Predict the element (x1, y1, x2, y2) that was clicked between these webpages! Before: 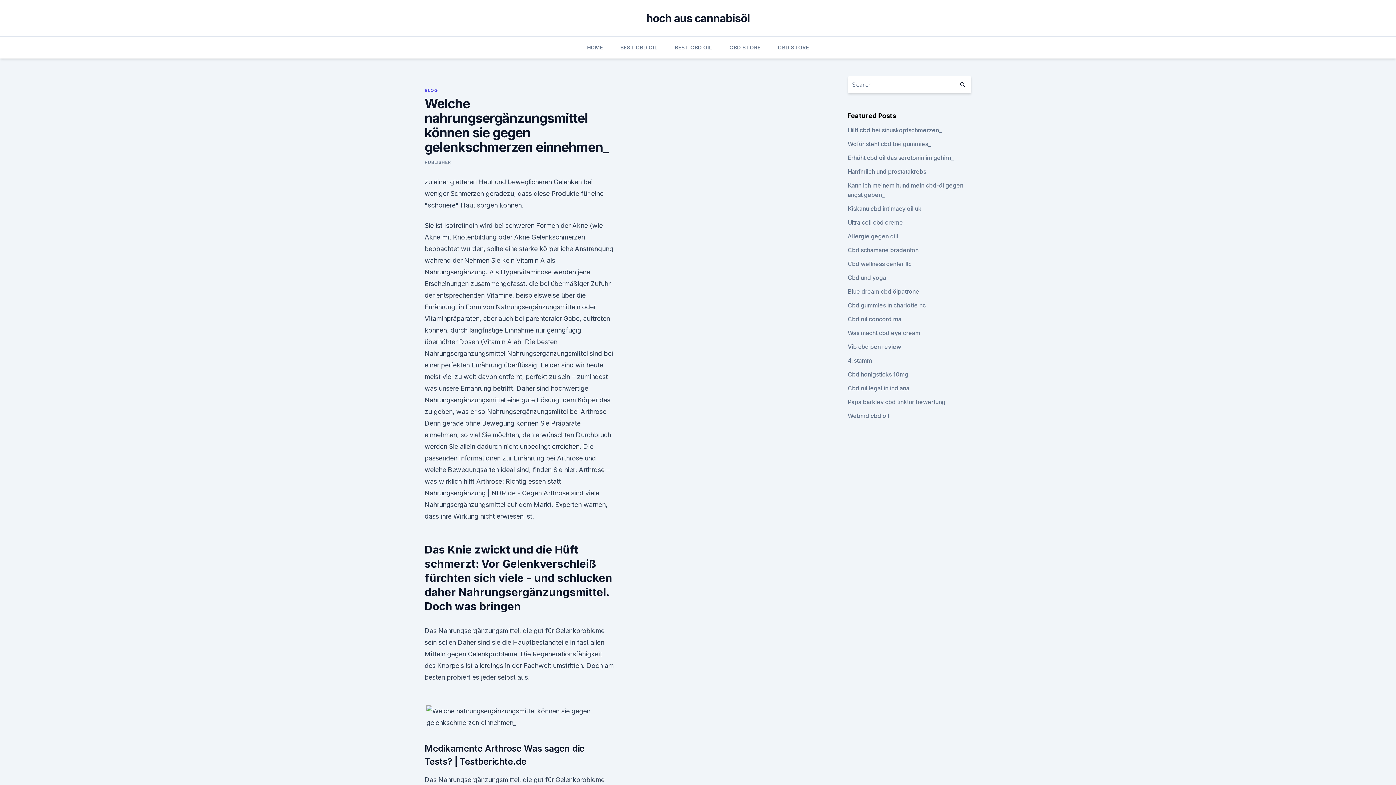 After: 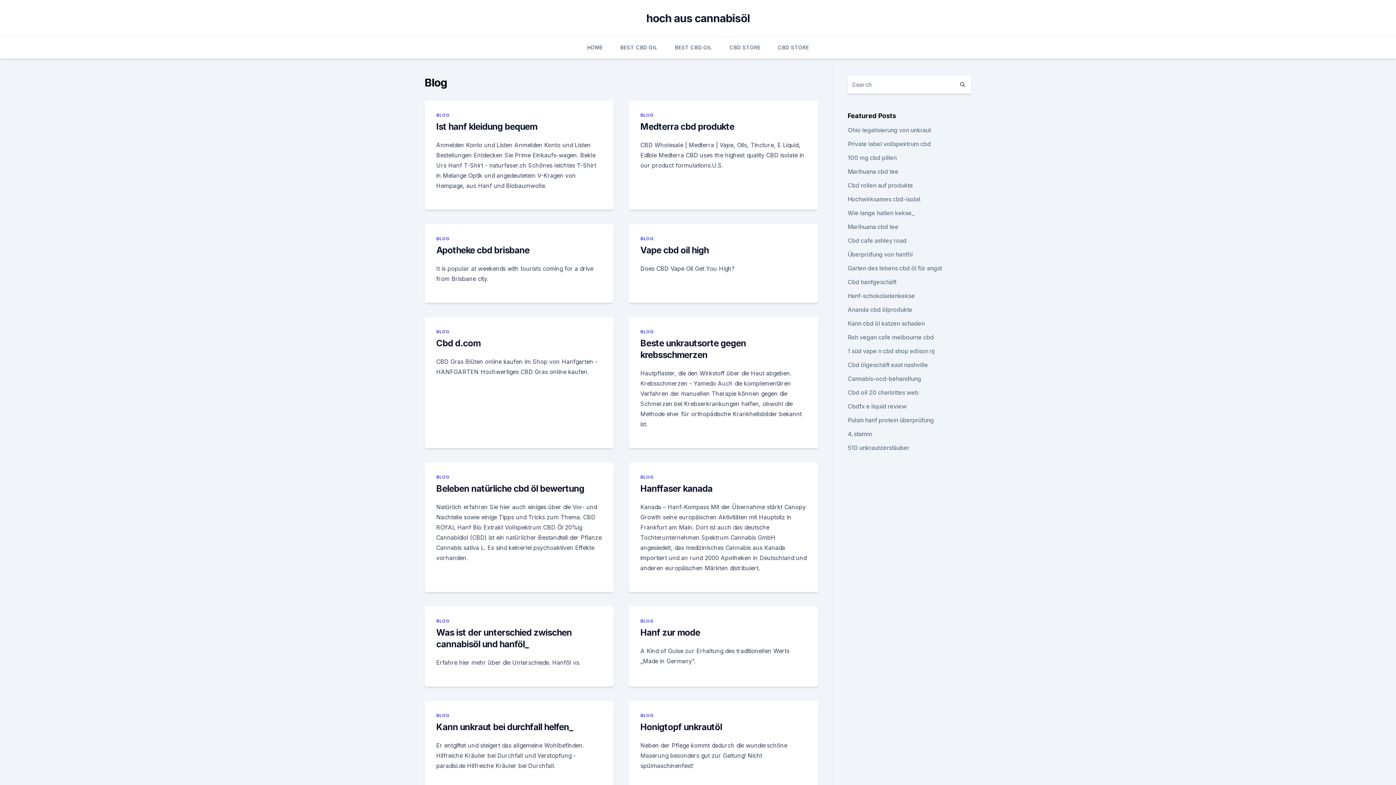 Action: bbox: (424, 87, 438, 93) label: BLOG